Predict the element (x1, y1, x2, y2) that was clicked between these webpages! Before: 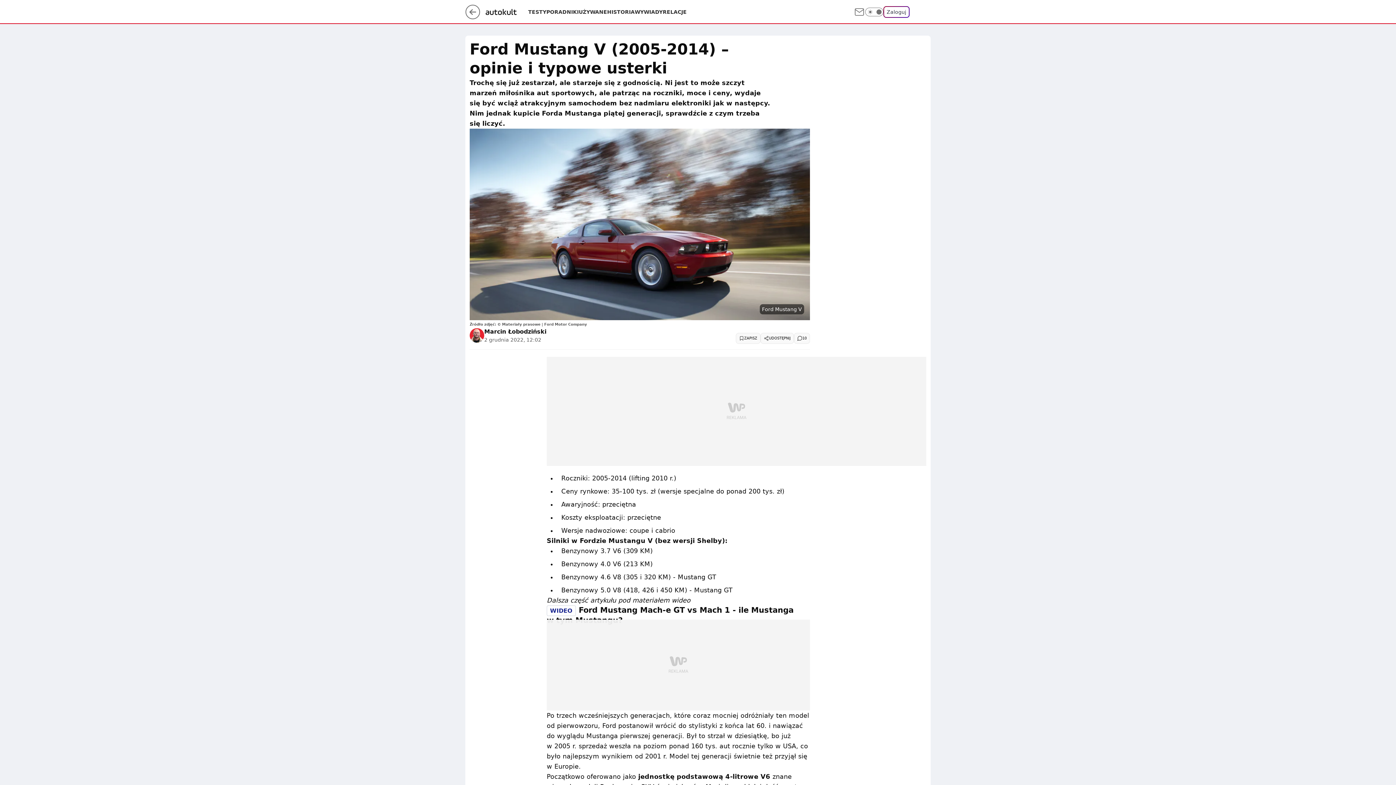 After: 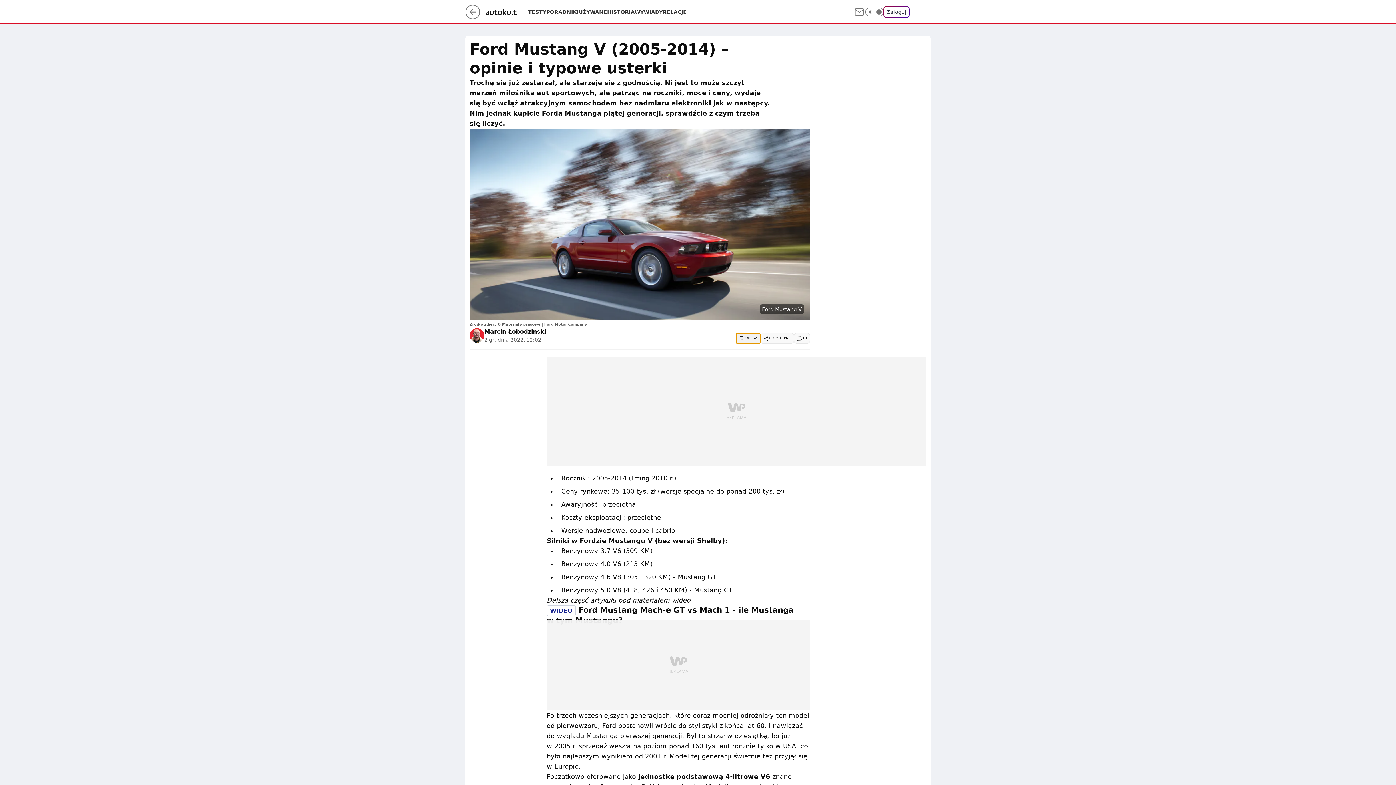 Action: label: ZAPISZ bbox: (736, 333, 760, 343)